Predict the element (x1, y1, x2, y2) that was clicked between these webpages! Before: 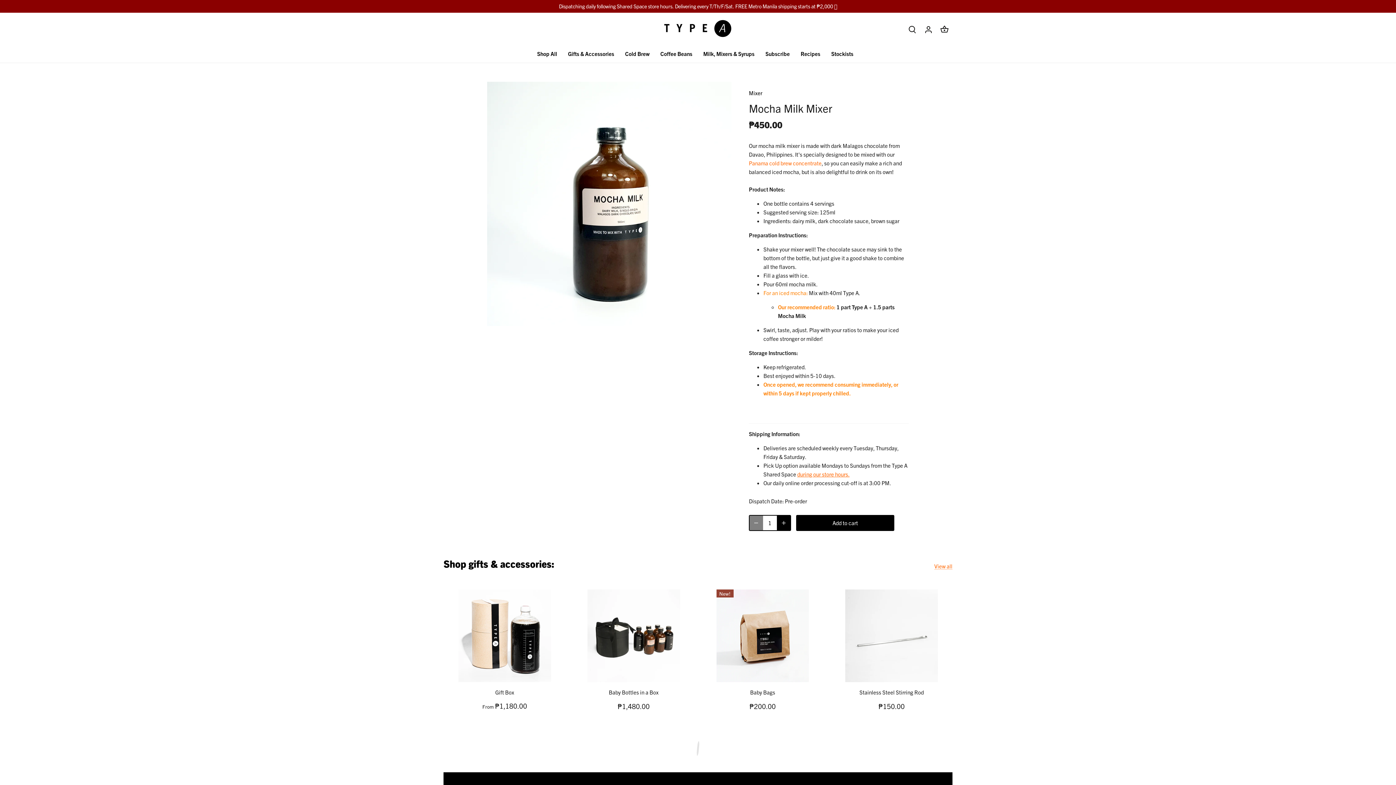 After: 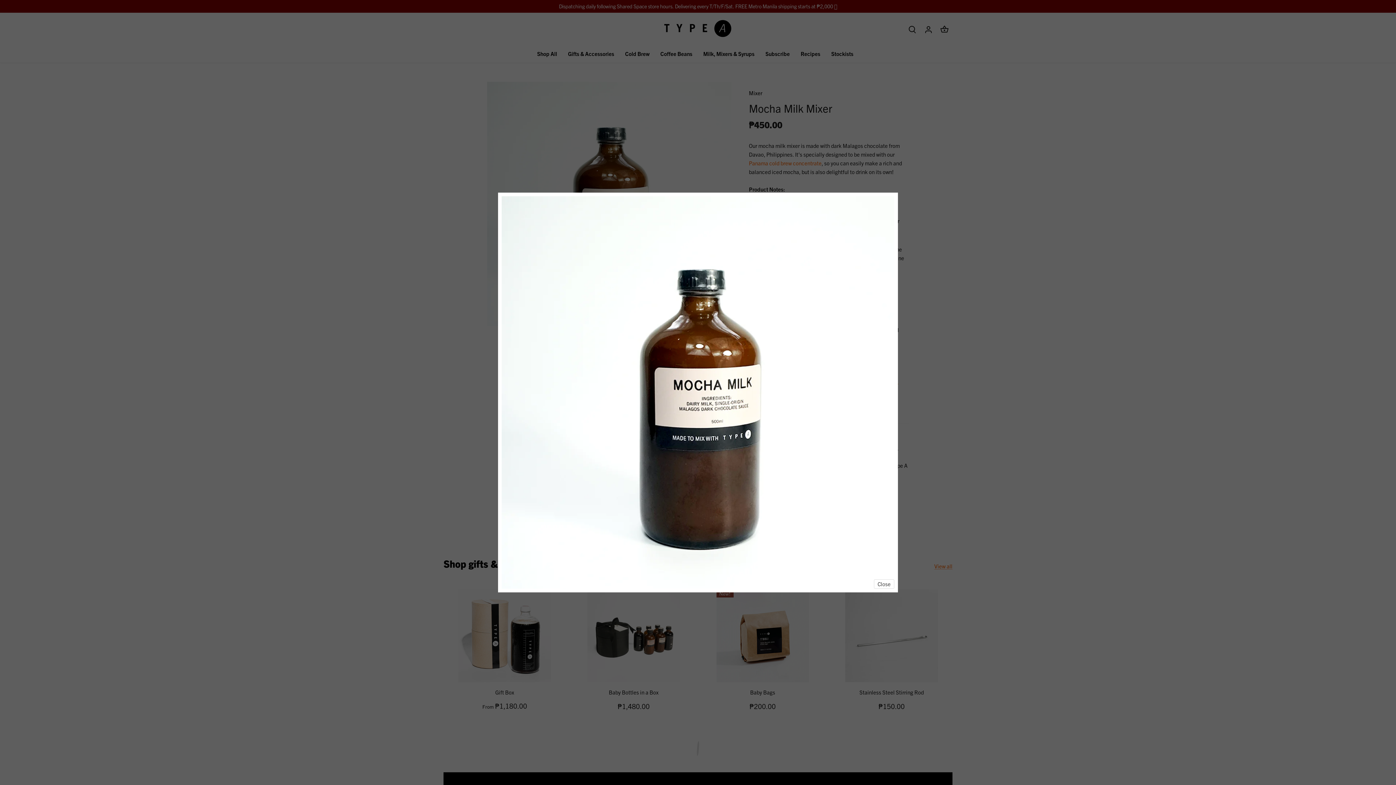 Action: bbox: (487, 81, 731, 326)